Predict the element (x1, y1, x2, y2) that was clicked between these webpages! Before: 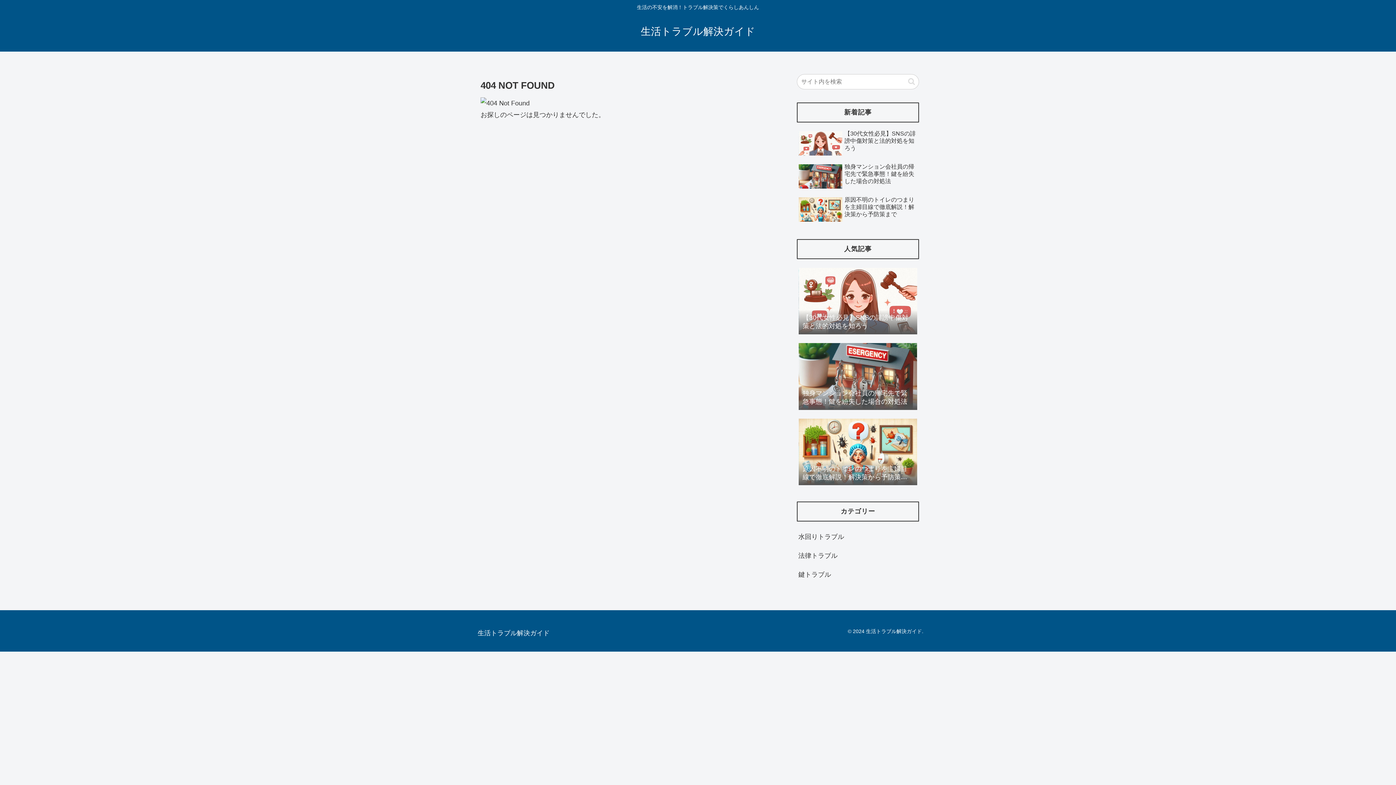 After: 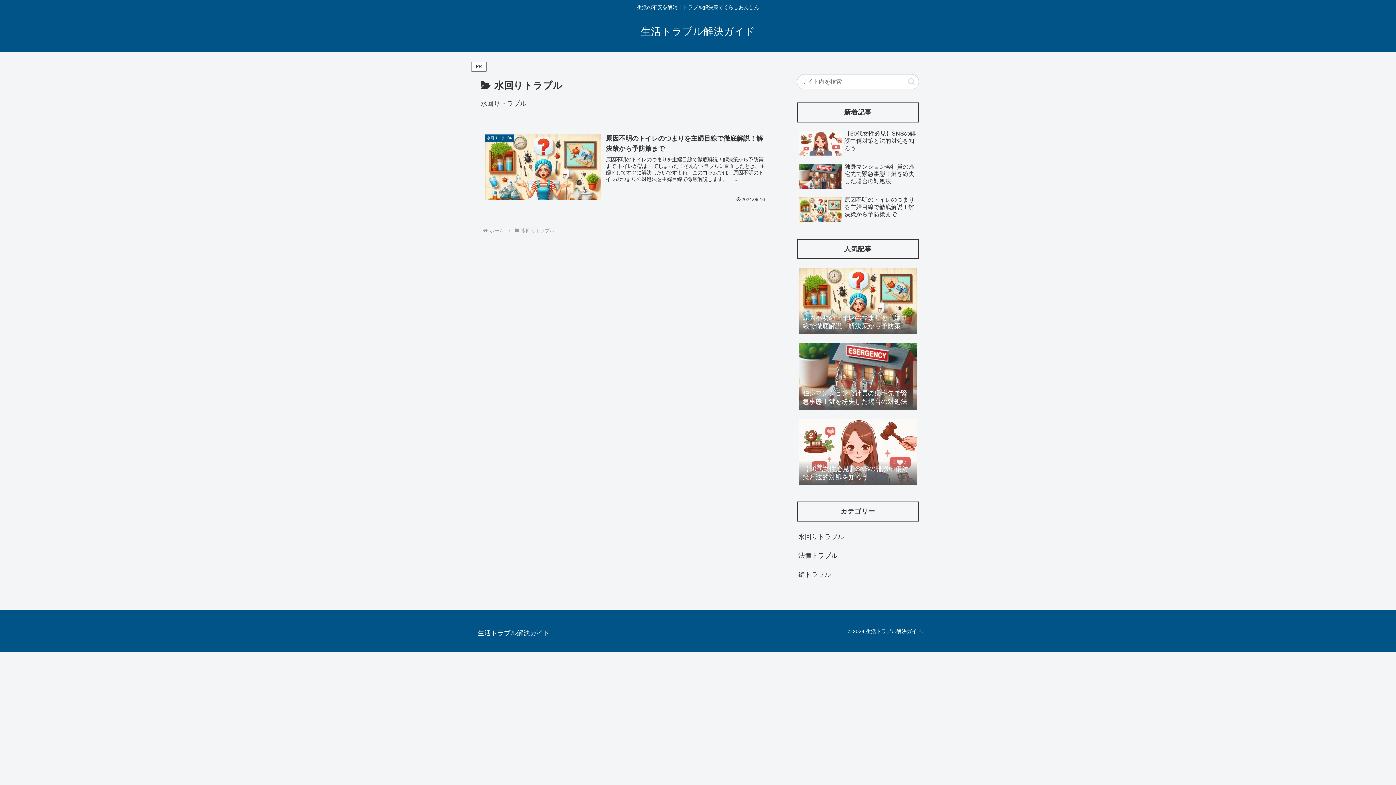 Action: bbox: (797, 527, 919, 546) label: 水回りトラブル